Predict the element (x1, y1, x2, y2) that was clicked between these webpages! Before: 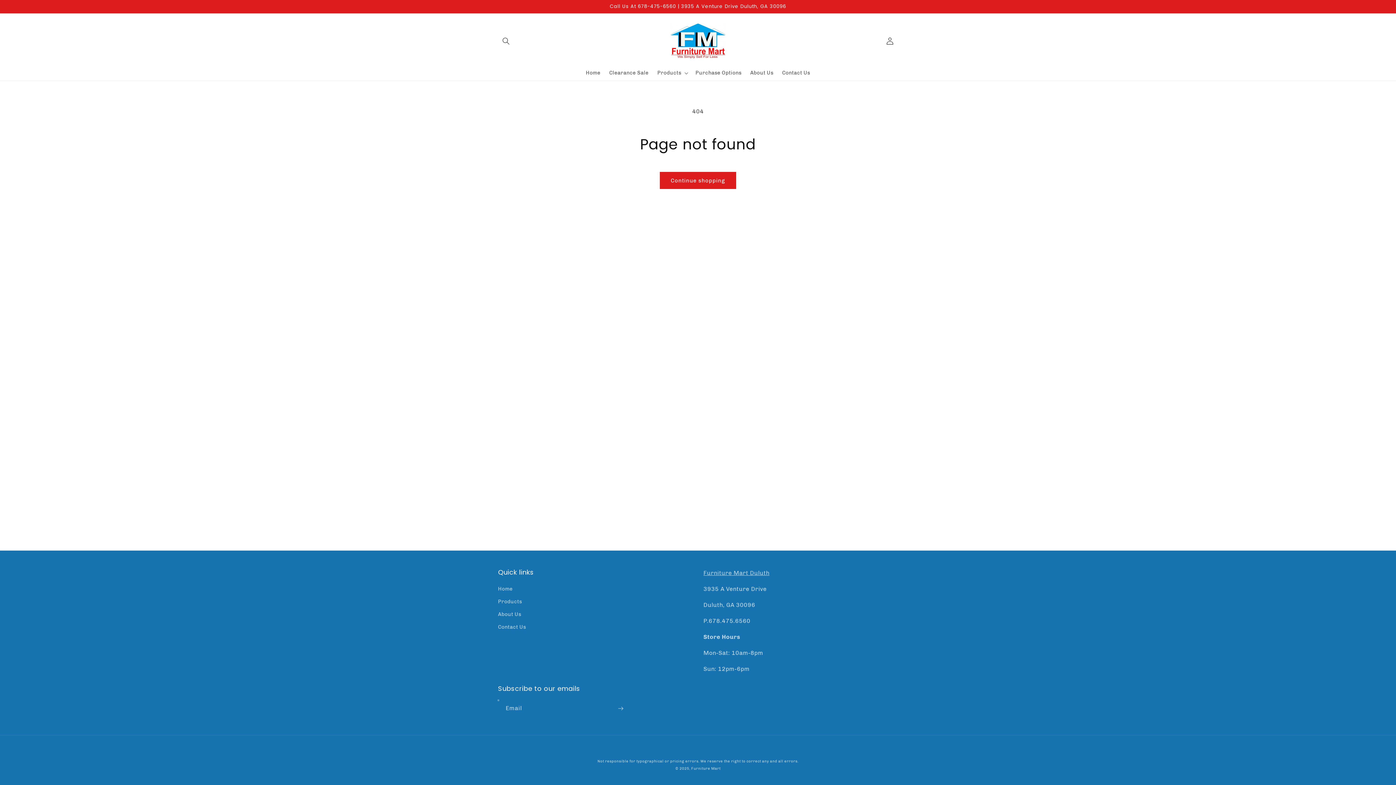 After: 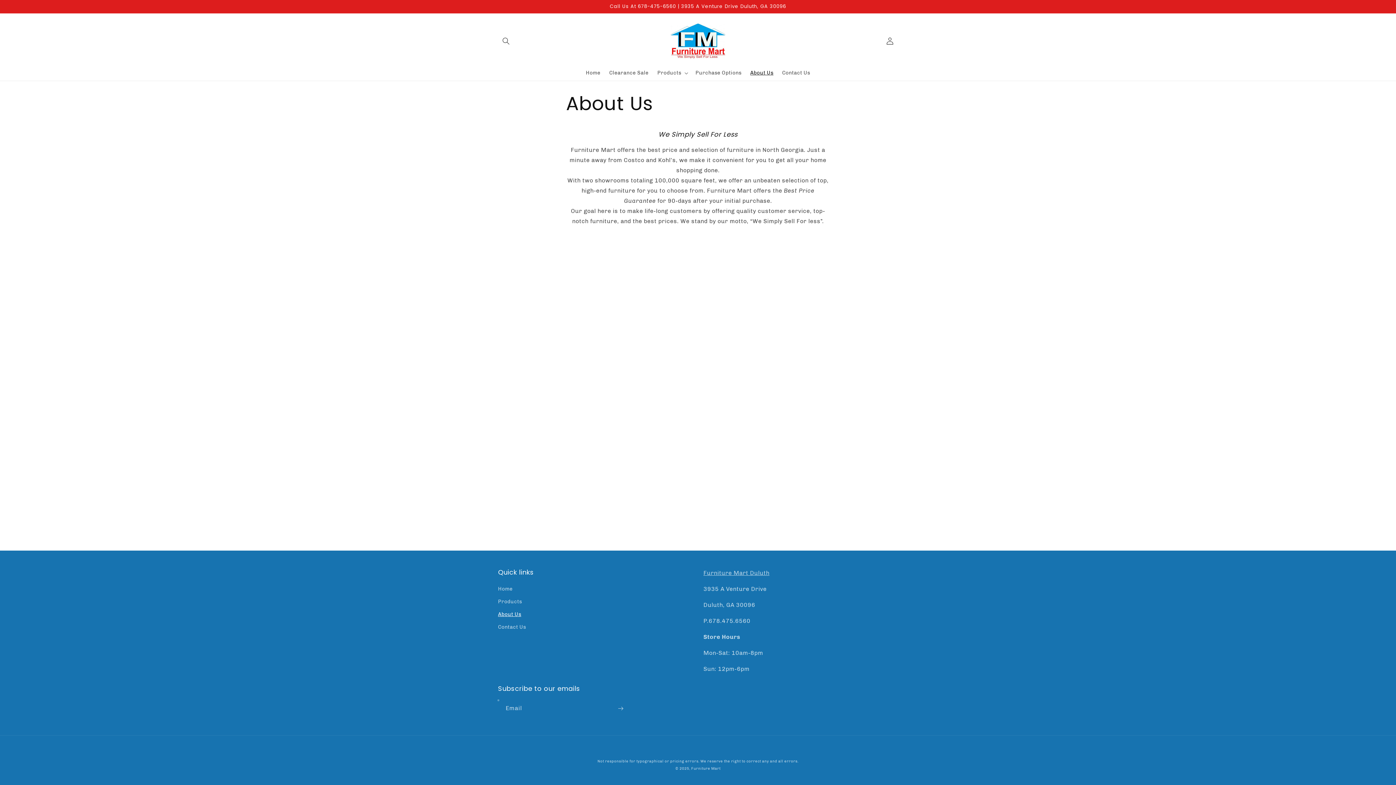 Action: label: About Us bbox: (498, 608, 521, 621)